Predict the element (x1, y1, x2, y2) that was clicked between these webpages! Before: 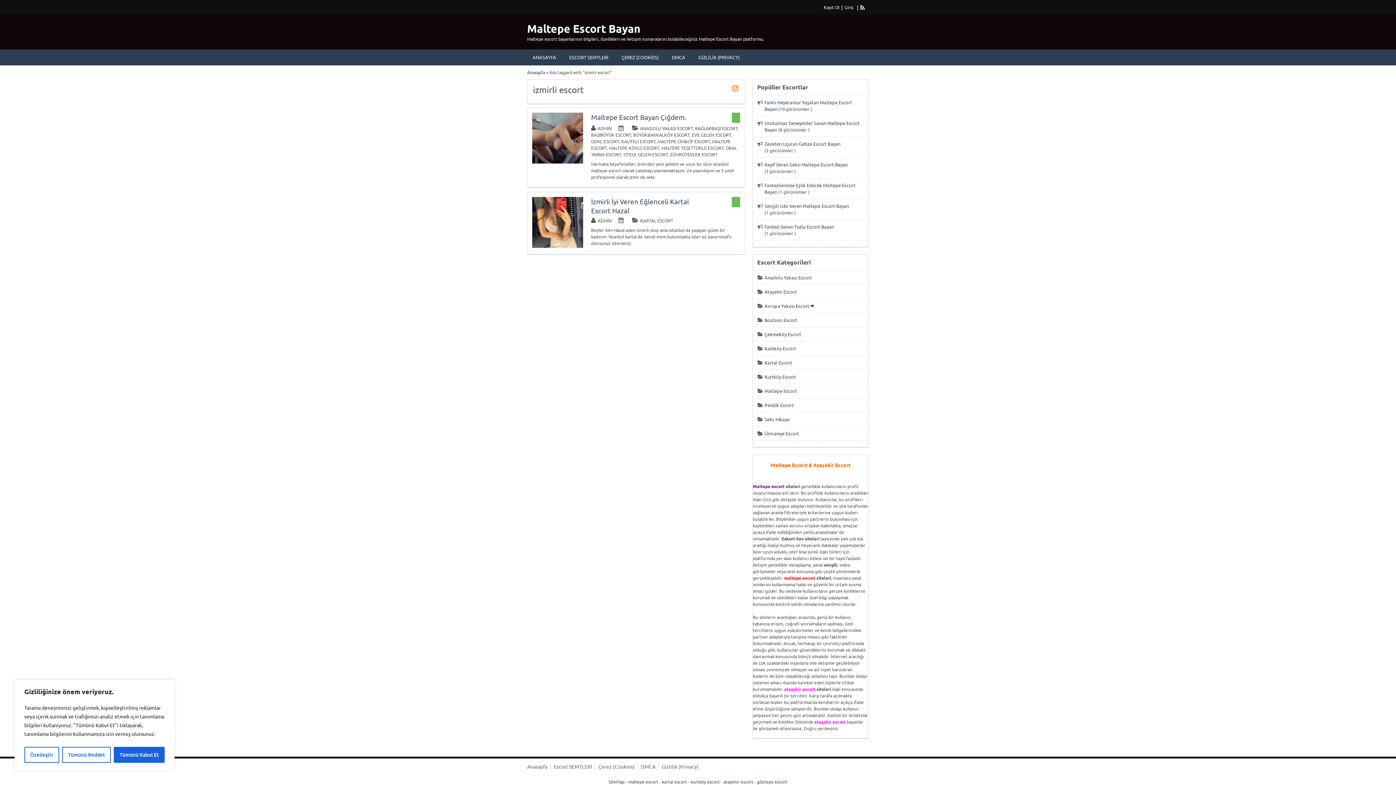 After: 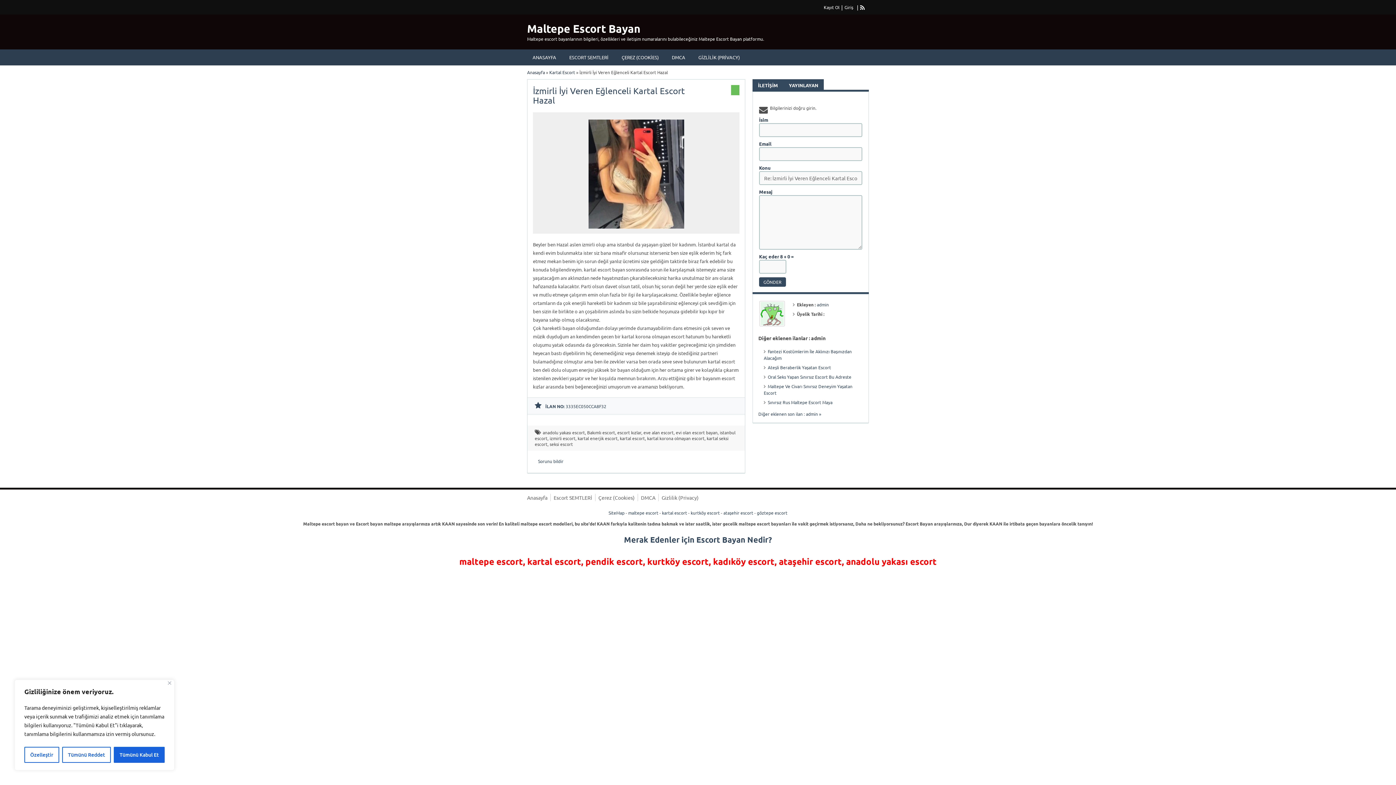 Action: bbox: (532, 243, 583, 249)